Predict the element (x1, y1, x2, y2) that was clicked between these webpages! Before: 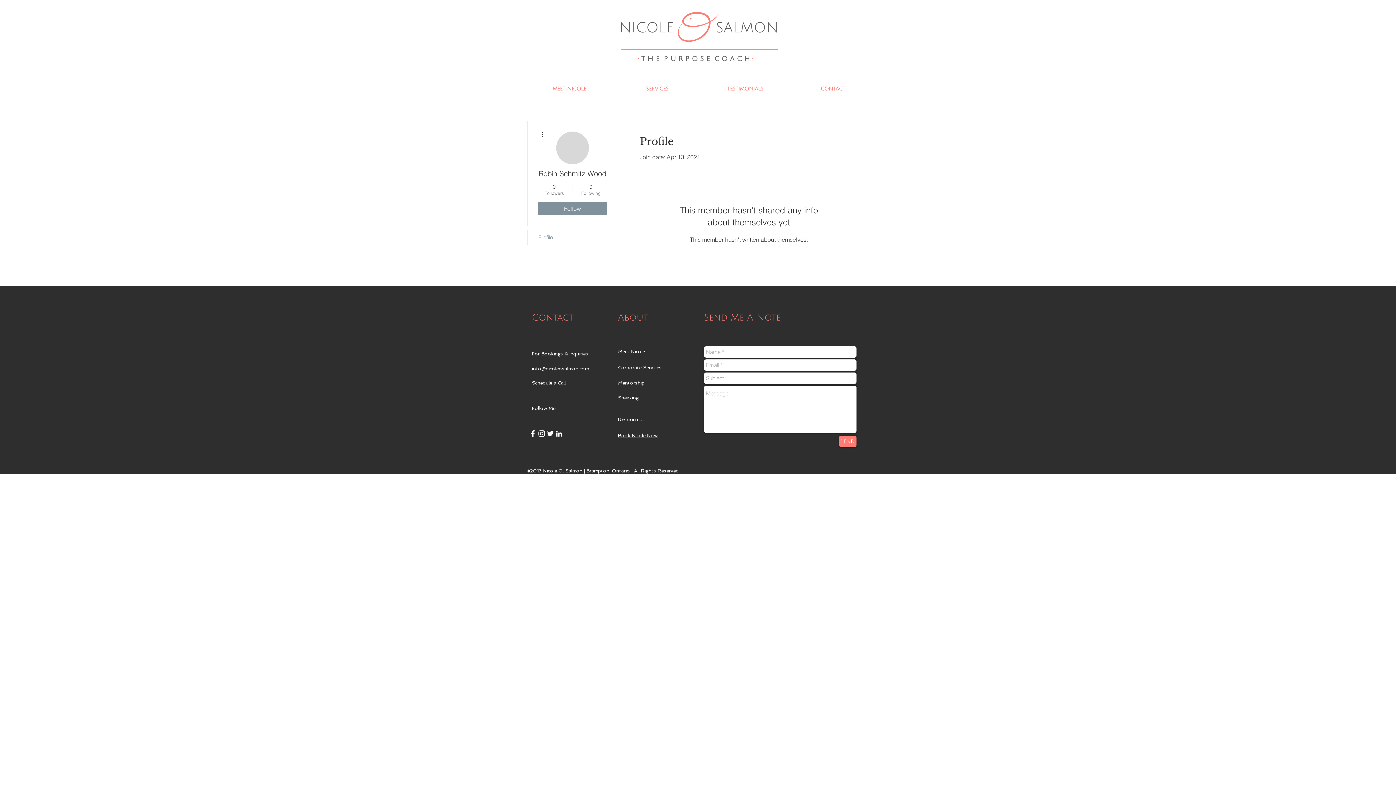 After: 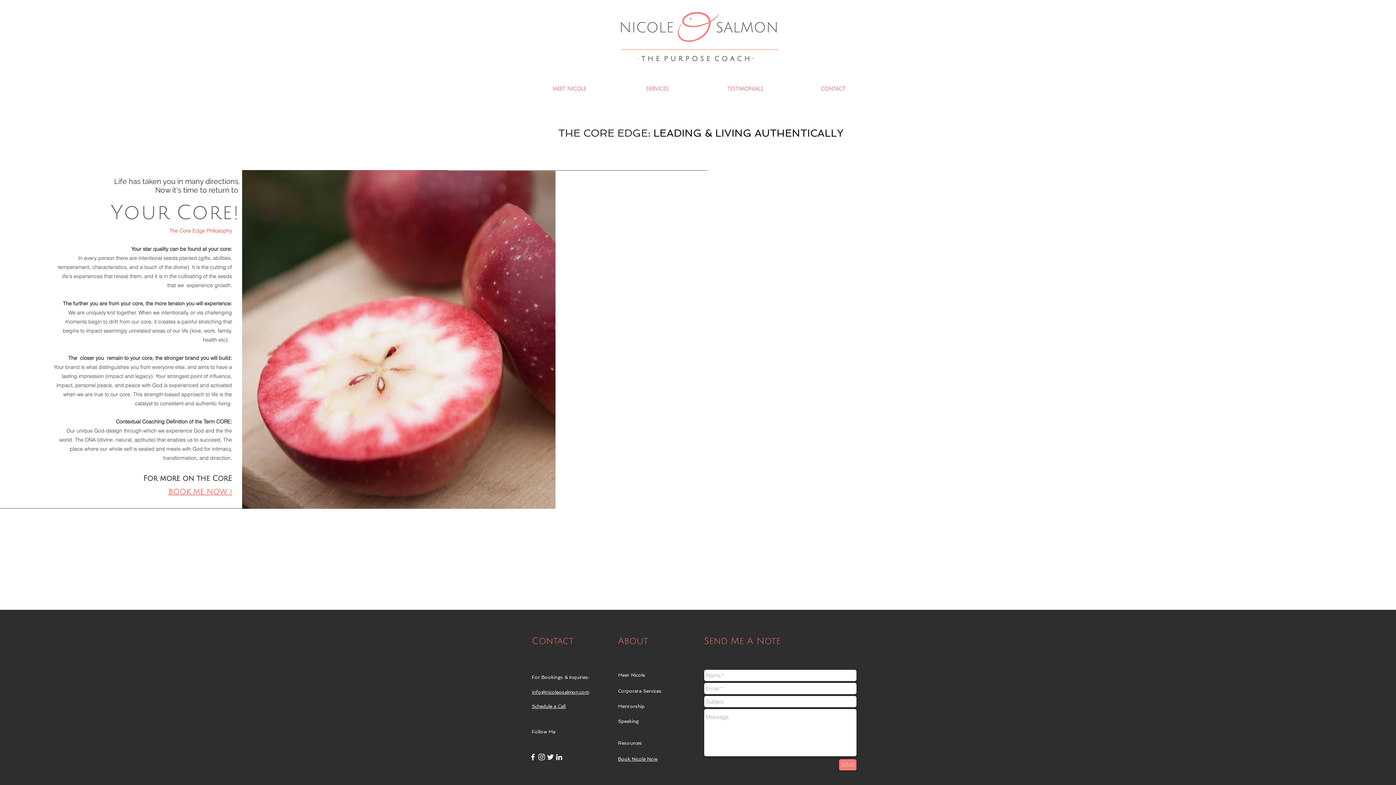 Action: bbox: (618, 348, 645, 354) label: Meet Nicole